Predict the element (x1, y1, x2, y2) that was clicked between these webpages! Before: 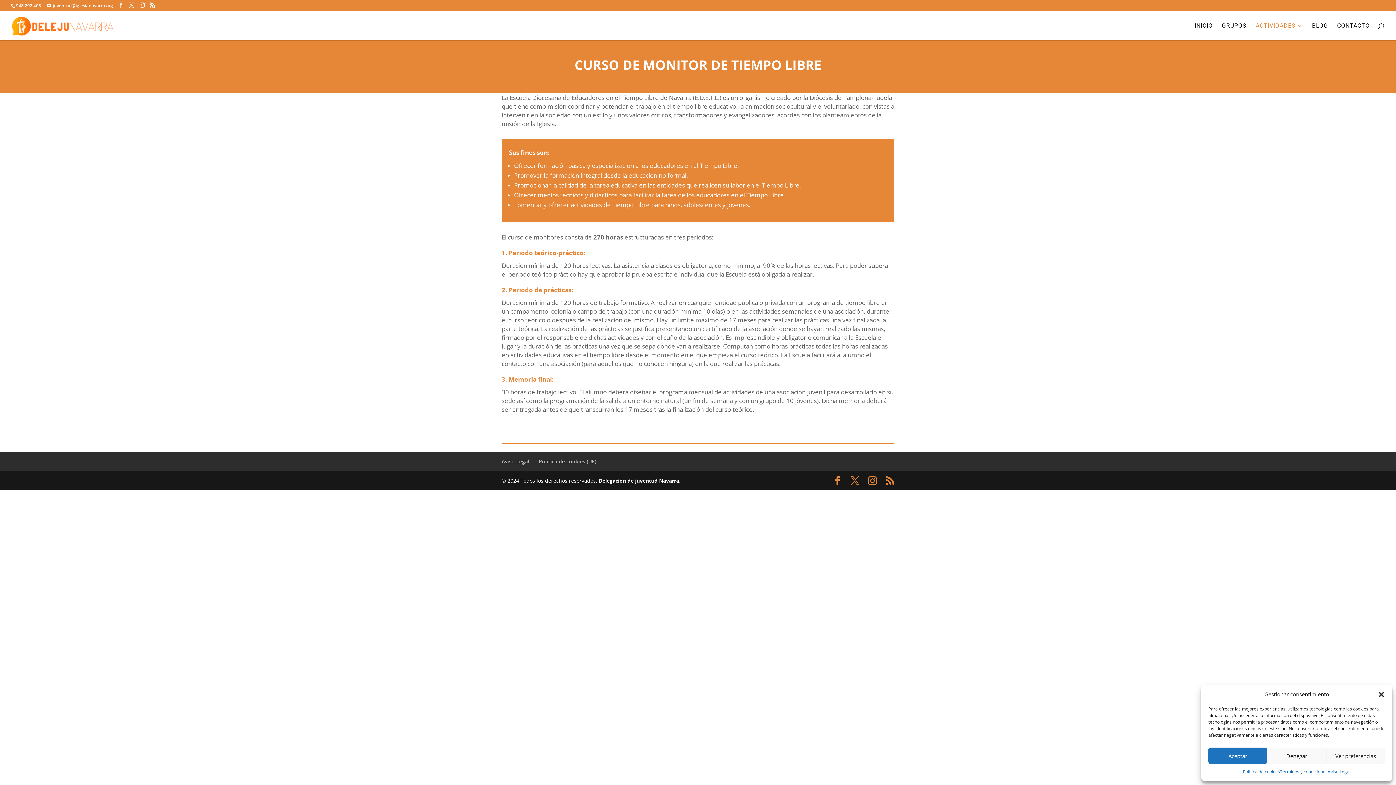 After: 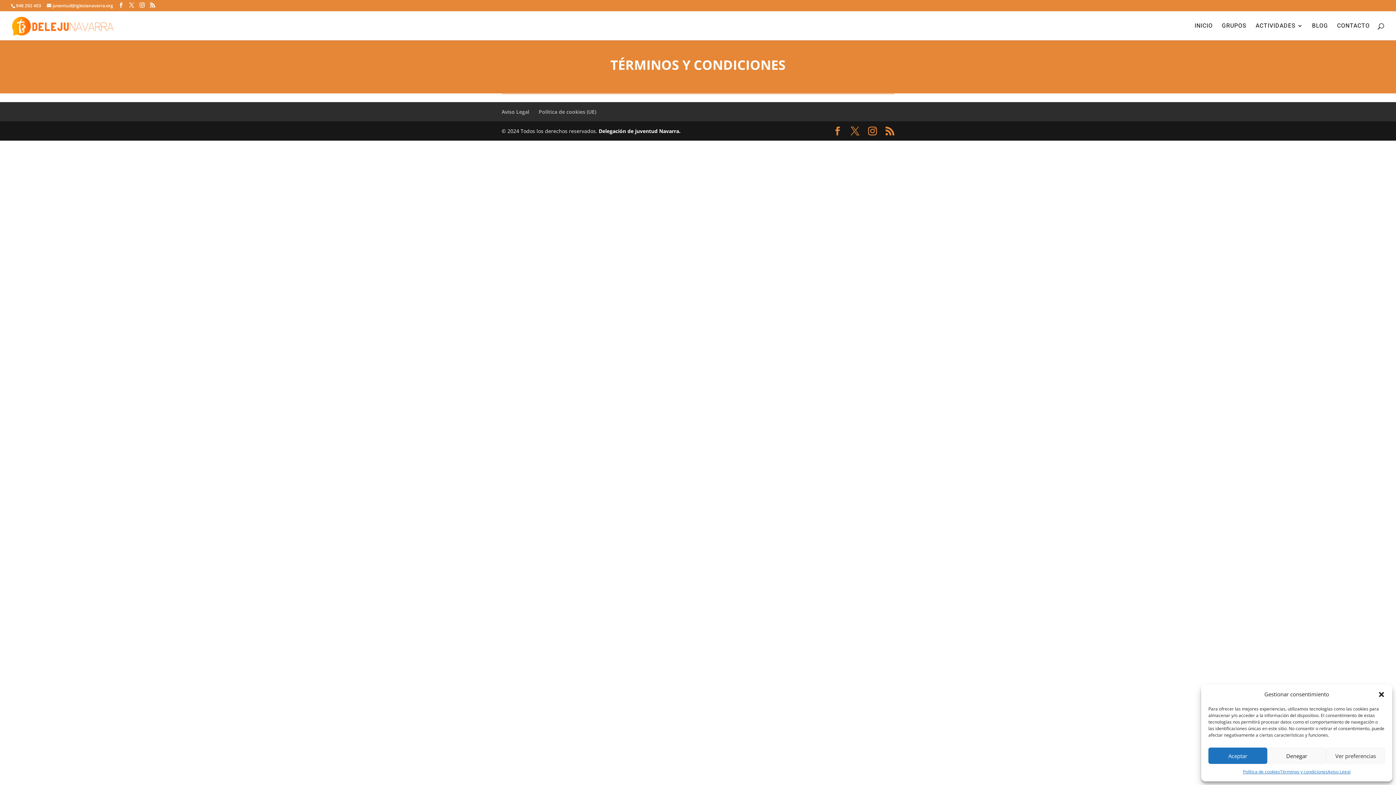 Action: label: Términos y condiciones bbox: (1280, 768, 1327, 776)